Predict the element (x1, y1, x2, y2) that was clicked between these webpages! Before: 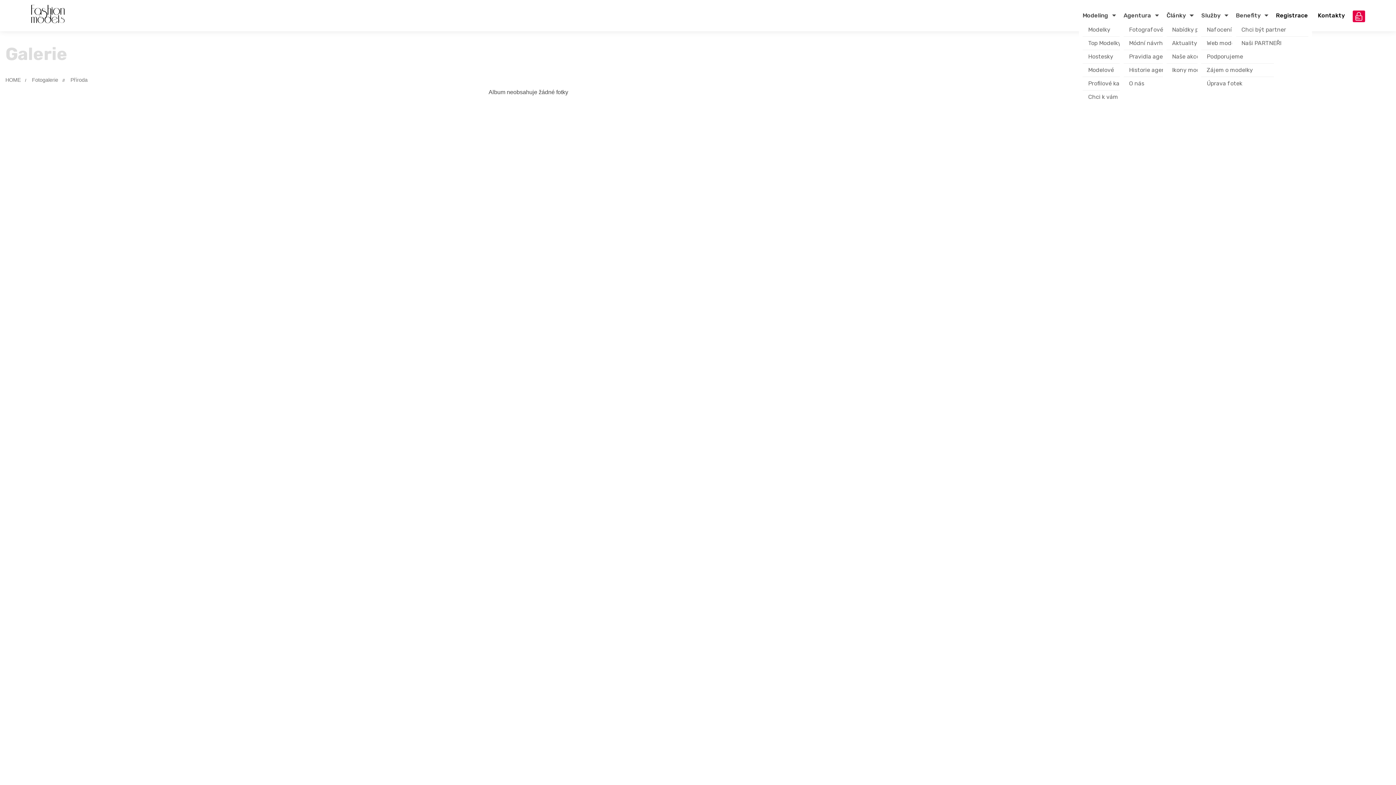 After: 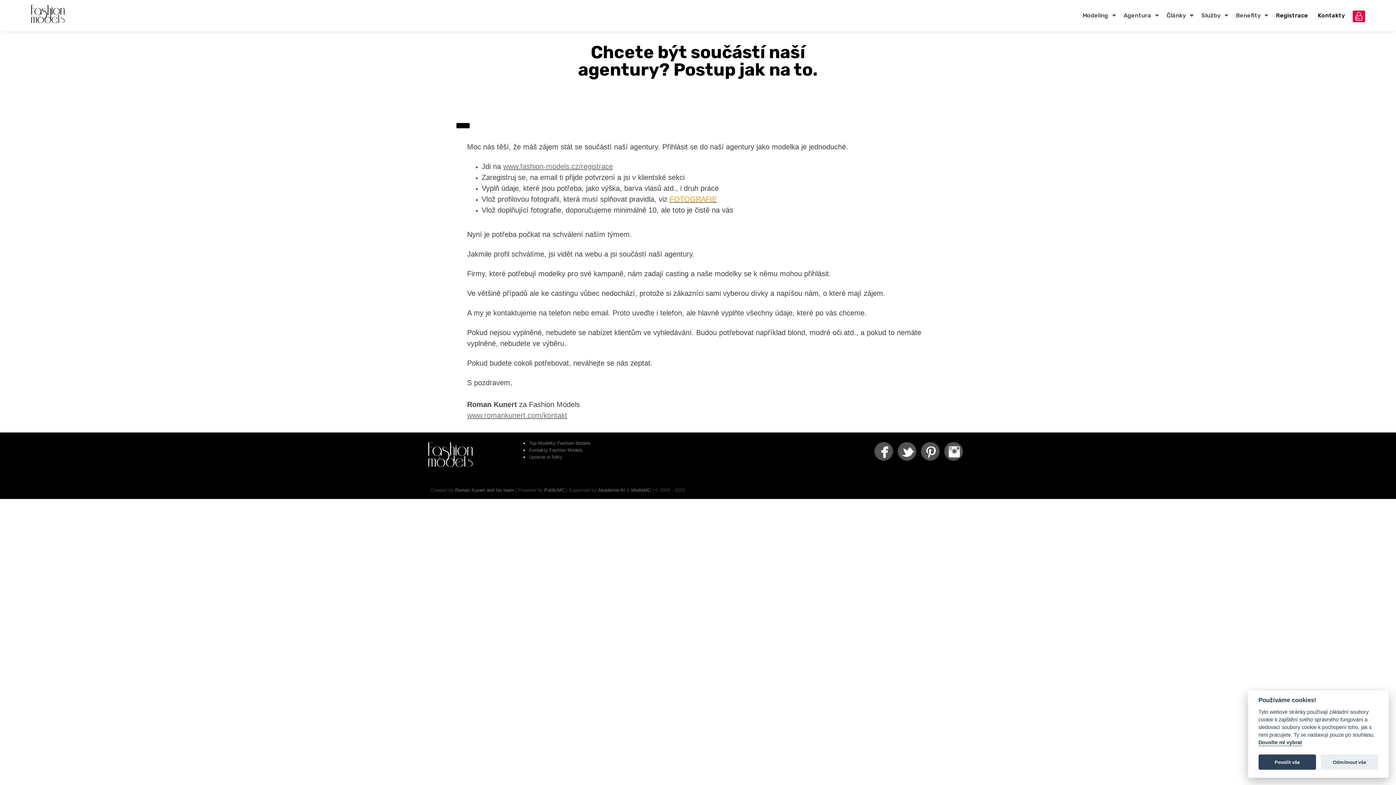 Action: bbox: (1083, 90, 1155, 103) label: Chci k vám